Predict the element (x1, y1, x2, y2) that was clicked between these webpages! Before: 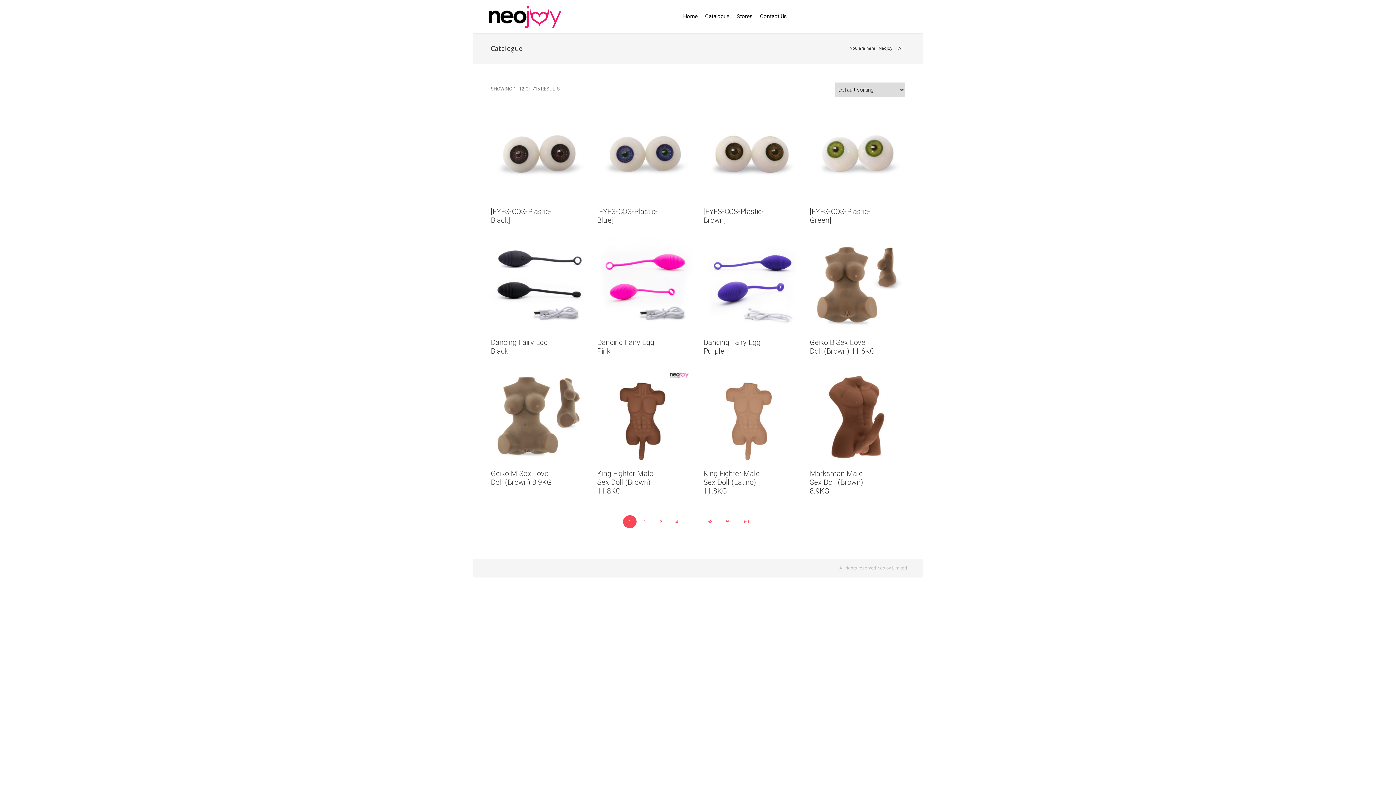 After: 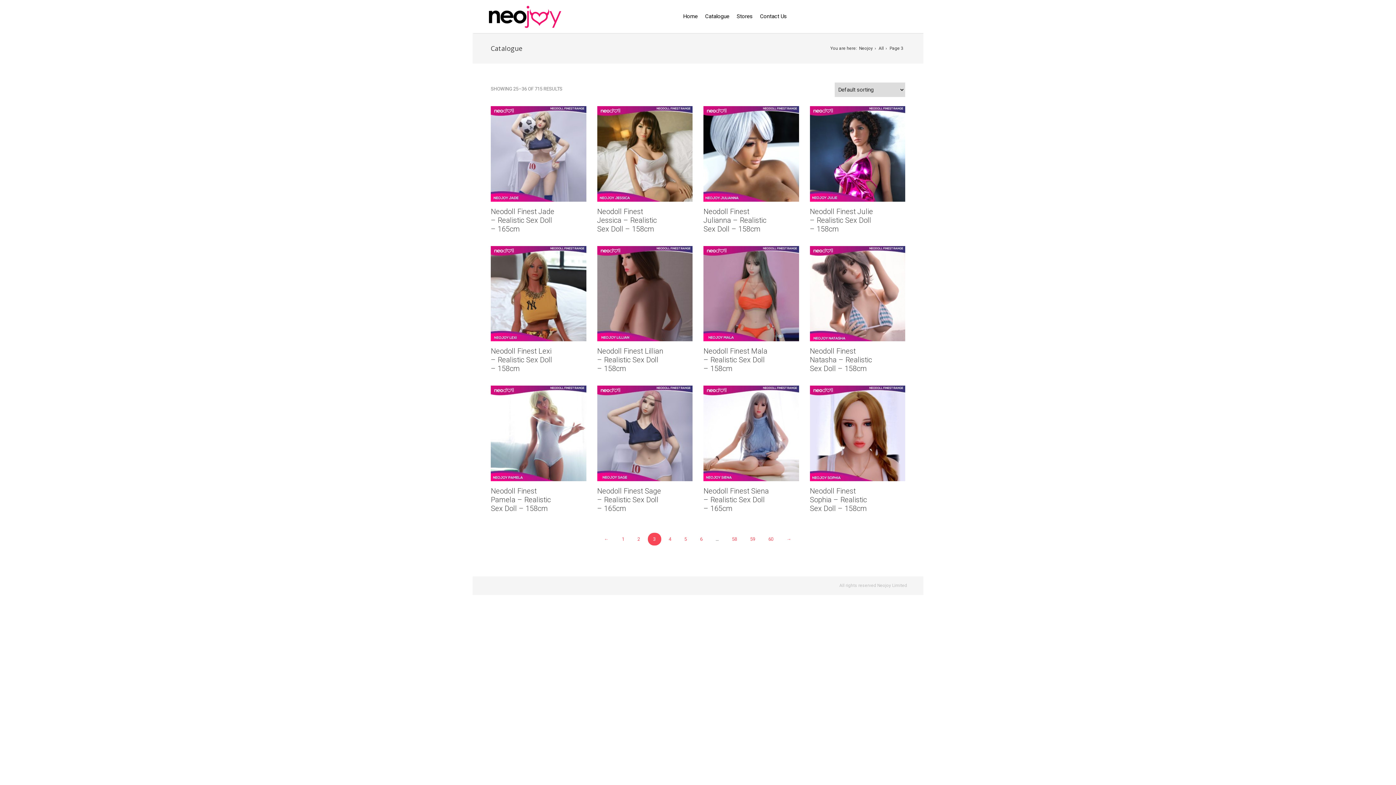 Action: bbox: (654, 515, 668, 528) label: 3